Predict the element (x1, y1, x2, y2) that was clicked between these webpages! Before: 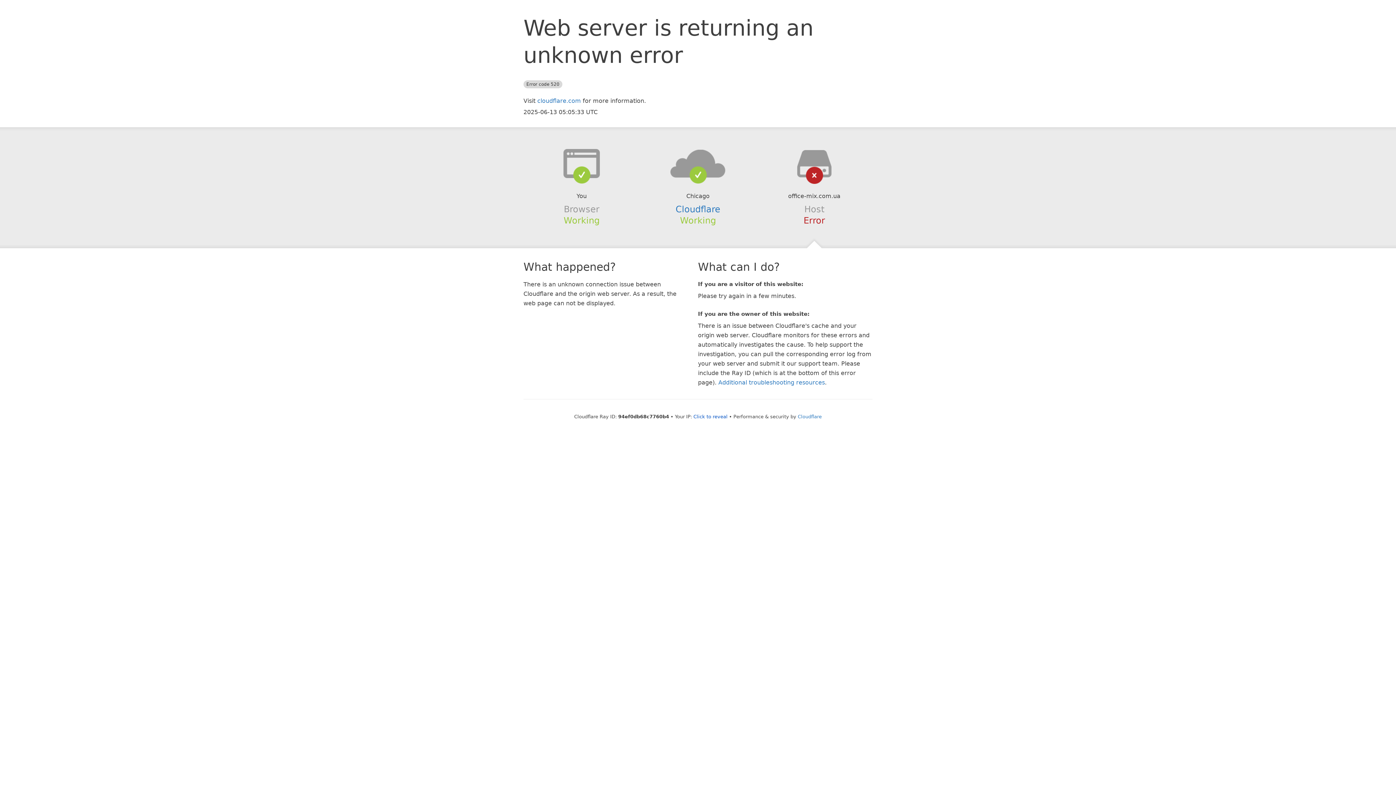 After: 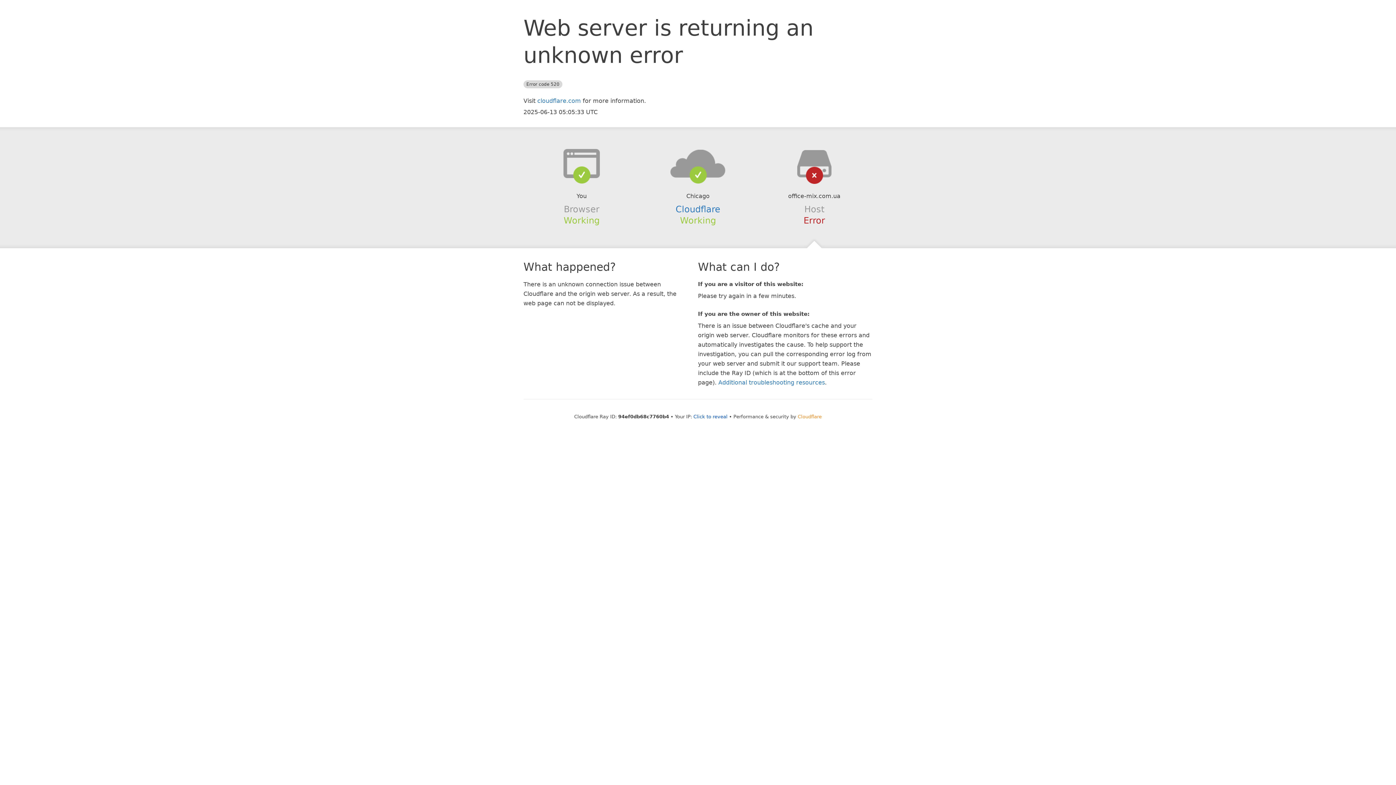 Action: label: Cloudflare bbox: (798, 414, 822, 419)